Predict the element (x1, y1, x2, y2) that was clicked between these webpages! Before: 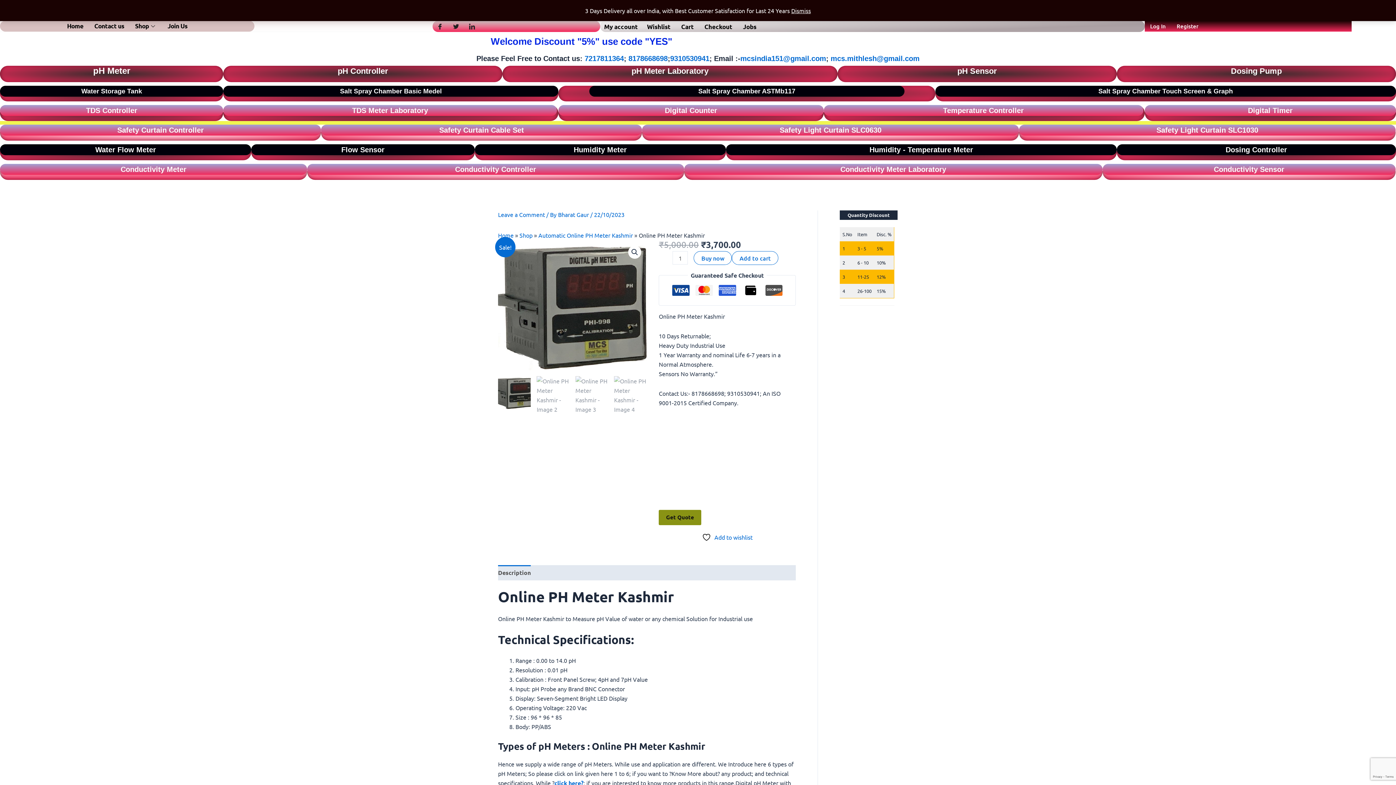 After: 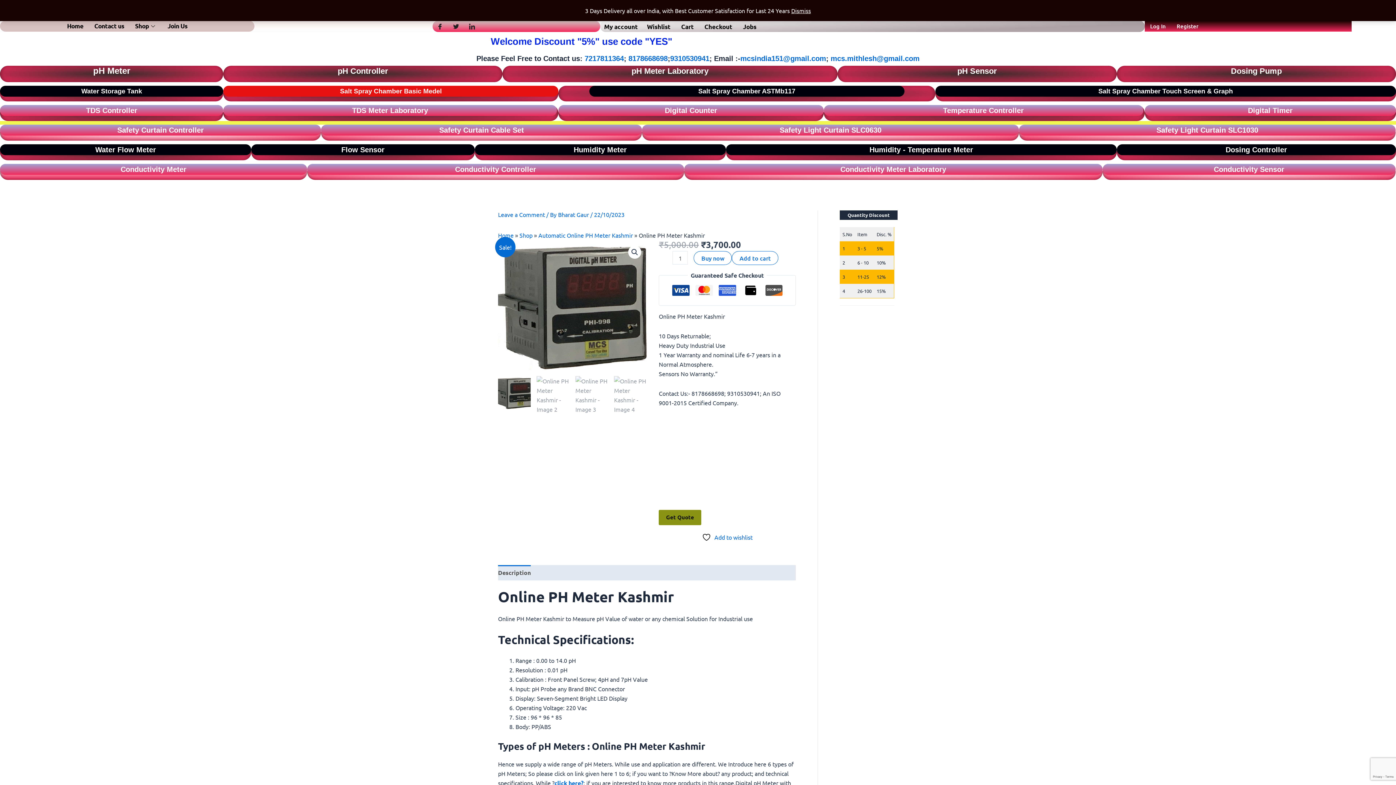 Action: label: Salt Spray Chamber Basic Medel bbox: (340, 87, 441, 95)